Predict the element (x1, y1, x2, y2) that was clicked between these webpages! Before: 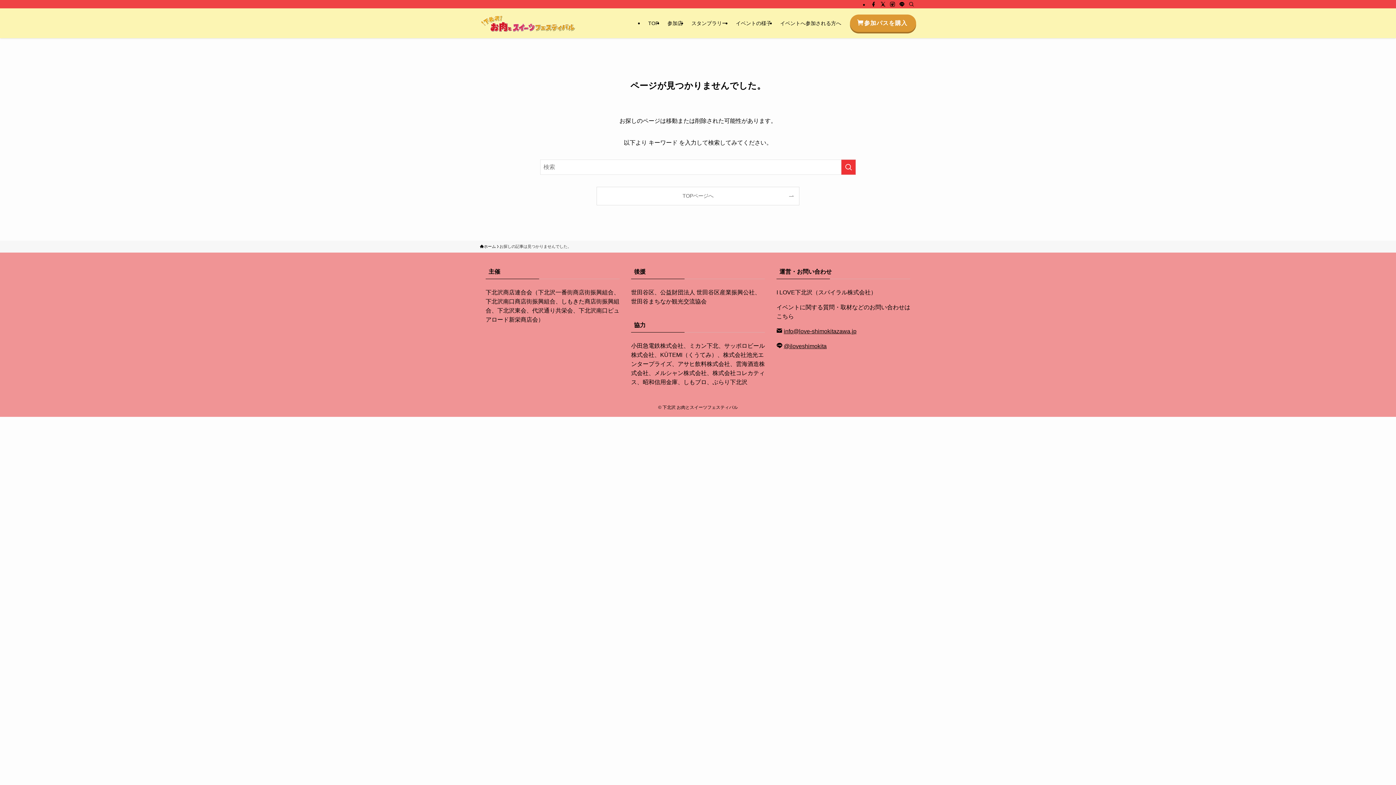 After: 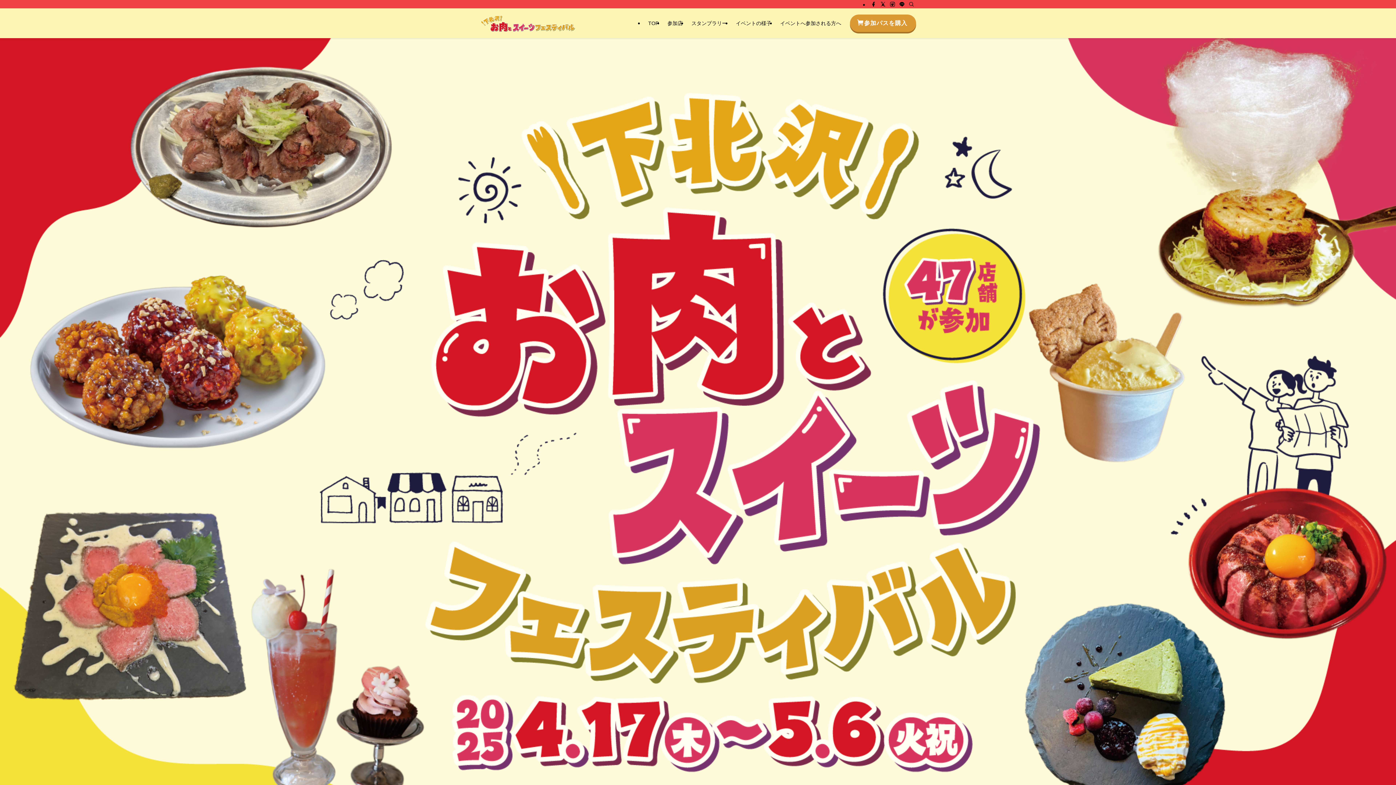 Action: label: TOP bbox: (644, 8, 663, 38)